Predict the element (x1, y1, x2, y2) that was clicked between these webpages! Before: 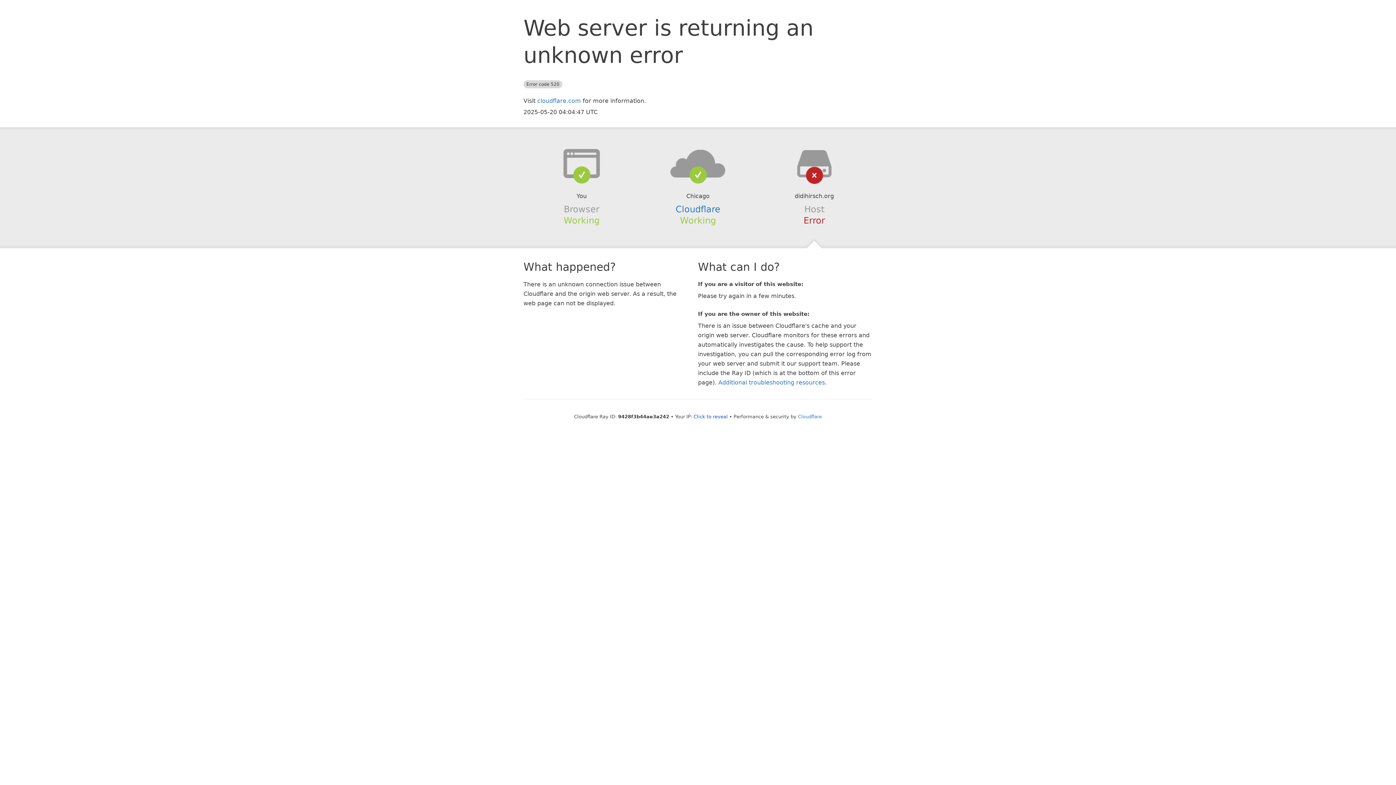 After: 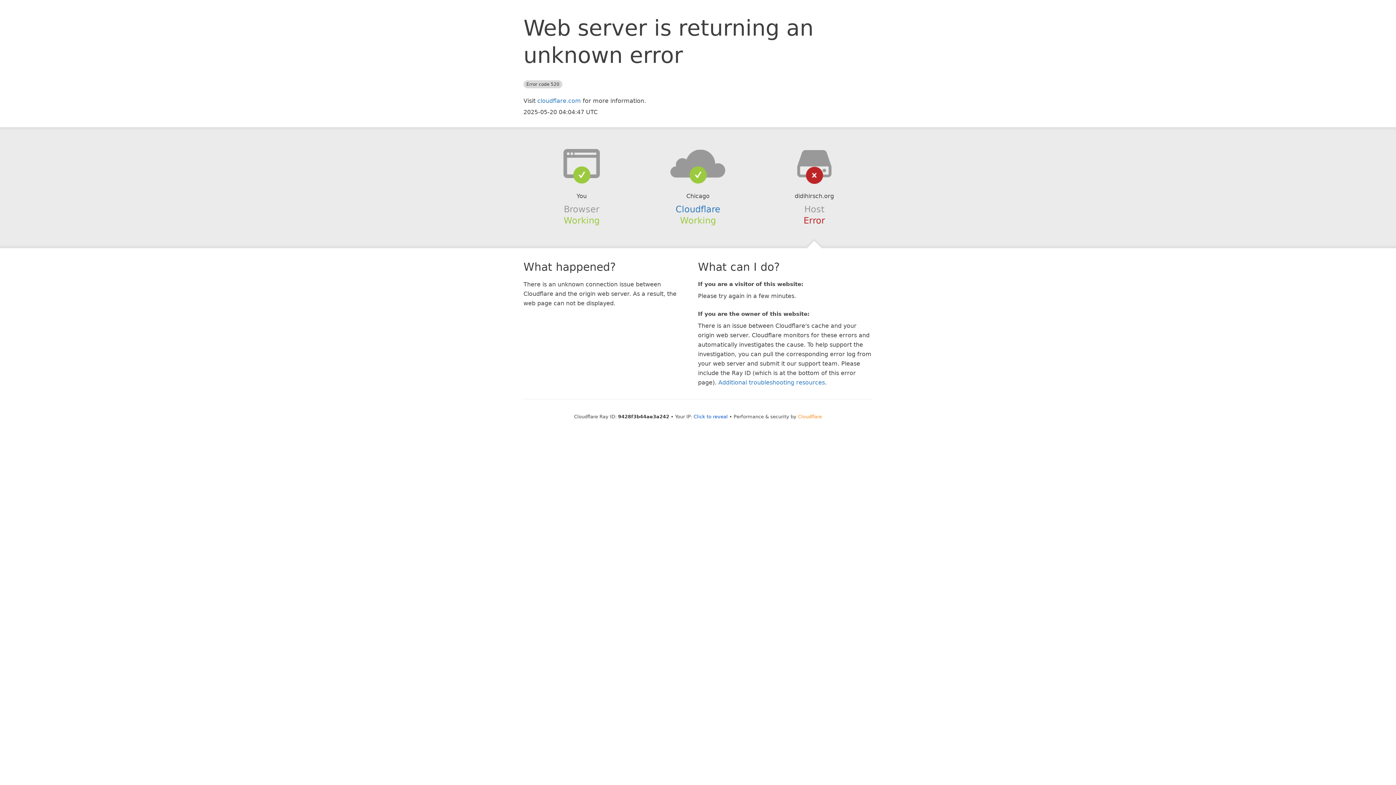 Action: bbox: (798, 414, 822, 419) label: Cloudflare